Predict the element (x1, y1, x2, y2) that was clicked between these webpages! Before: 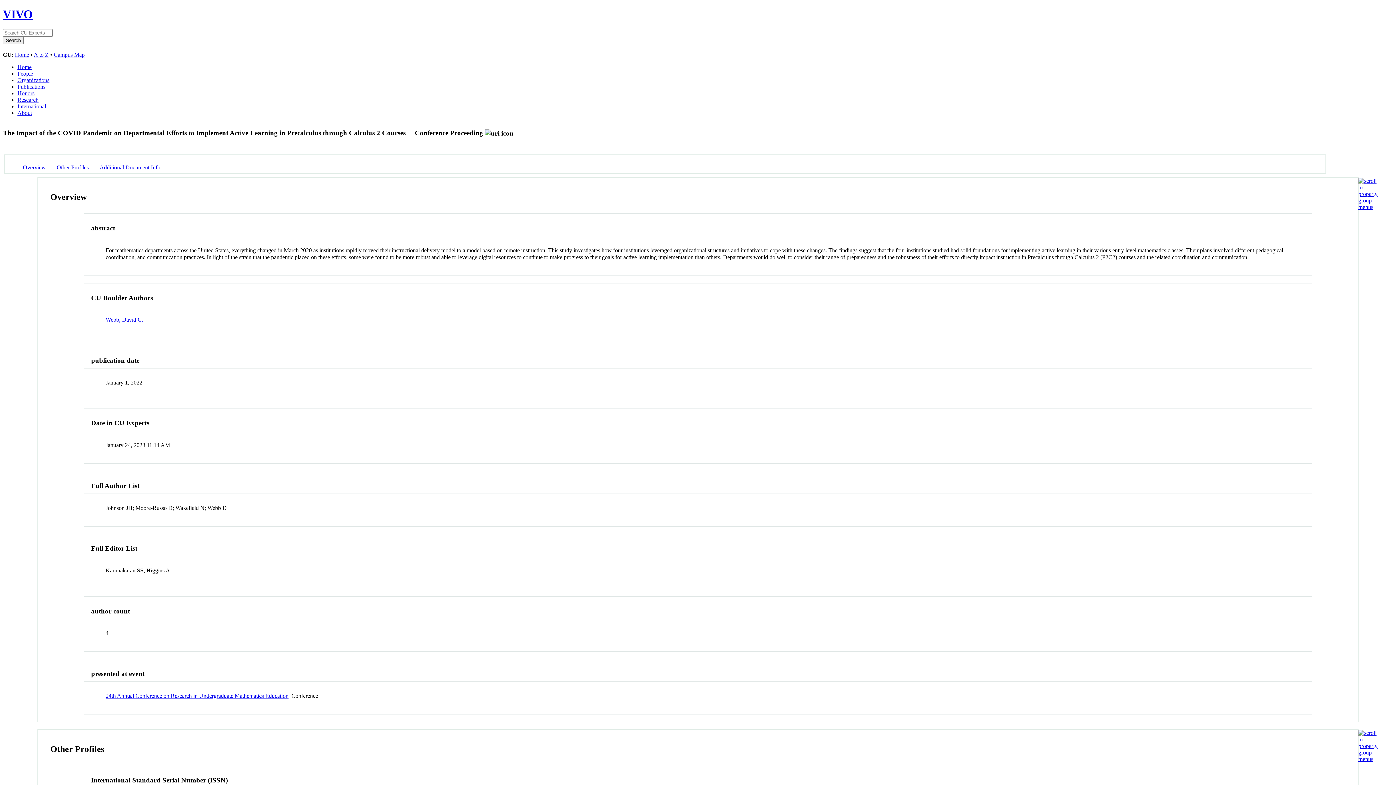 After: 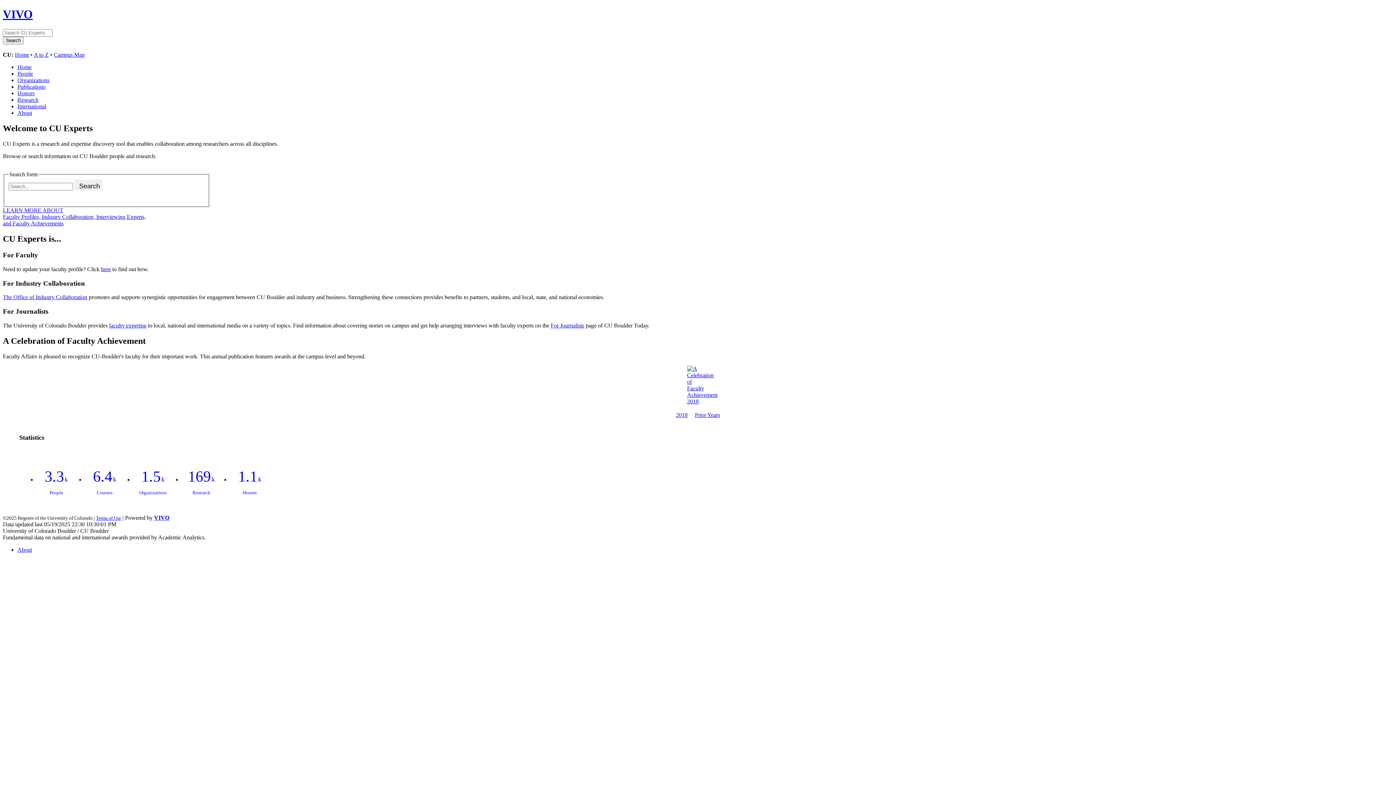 Action: bbox: (2, 7, 32, 20) label: VIVO